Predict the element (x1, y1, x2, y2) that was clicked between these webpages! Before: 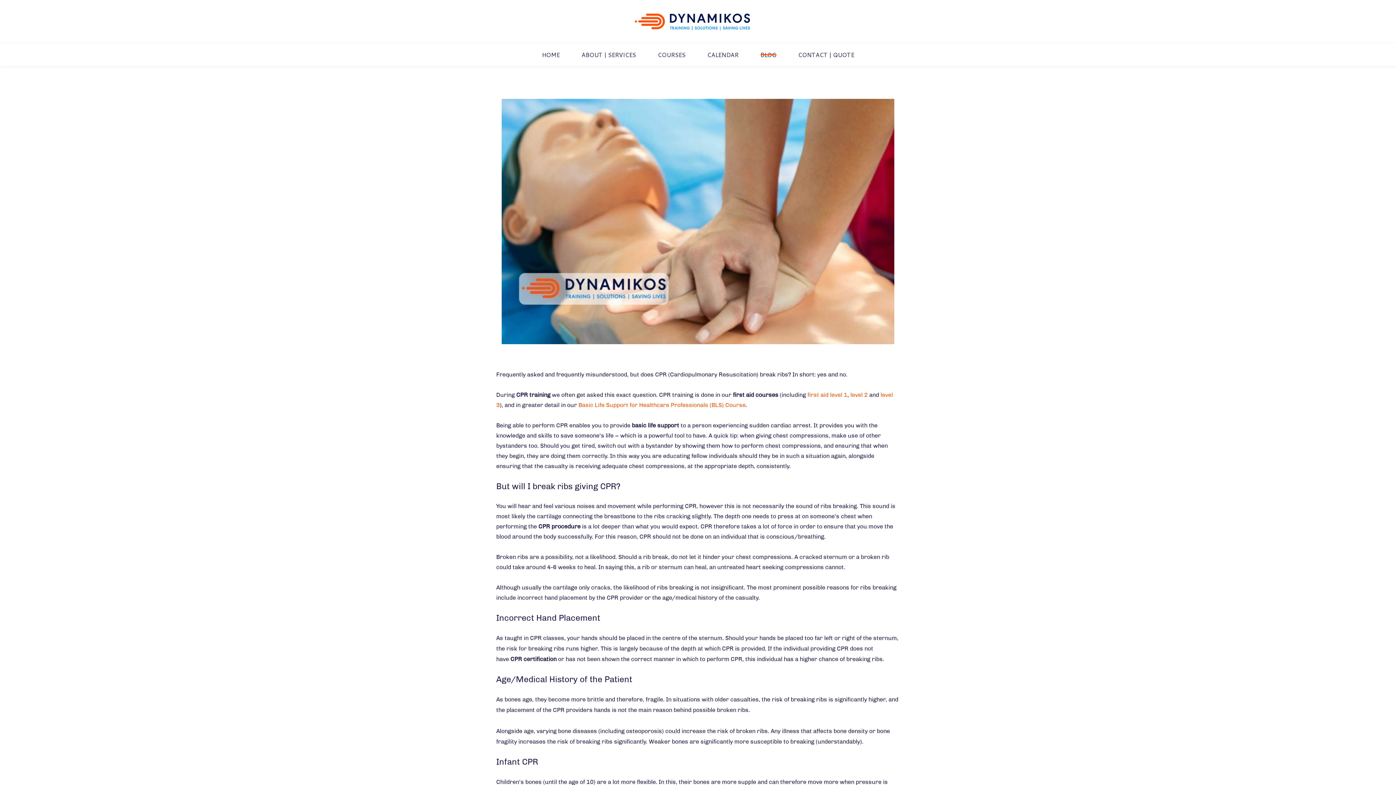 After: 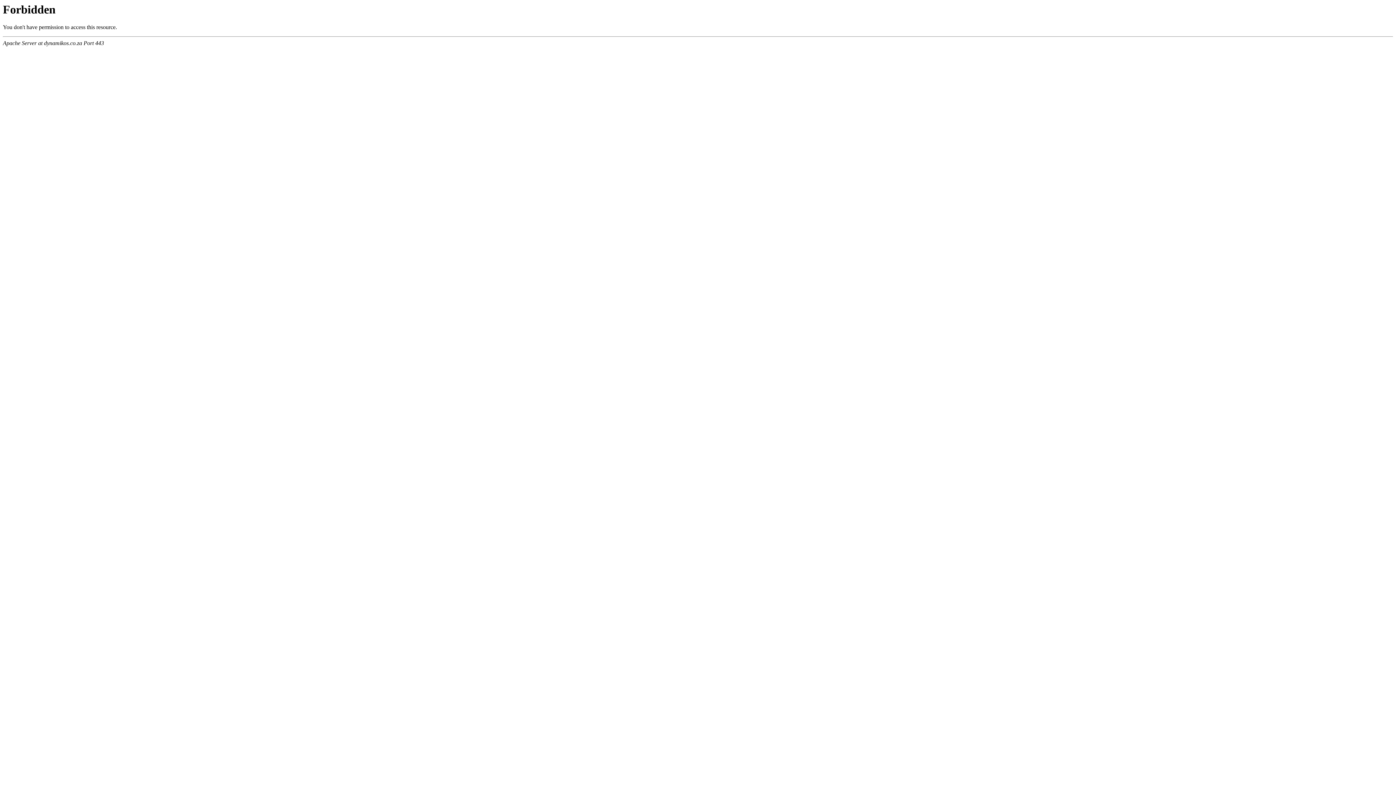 Action: bbox: (807, 391, 847, 398) label: first aid level 1